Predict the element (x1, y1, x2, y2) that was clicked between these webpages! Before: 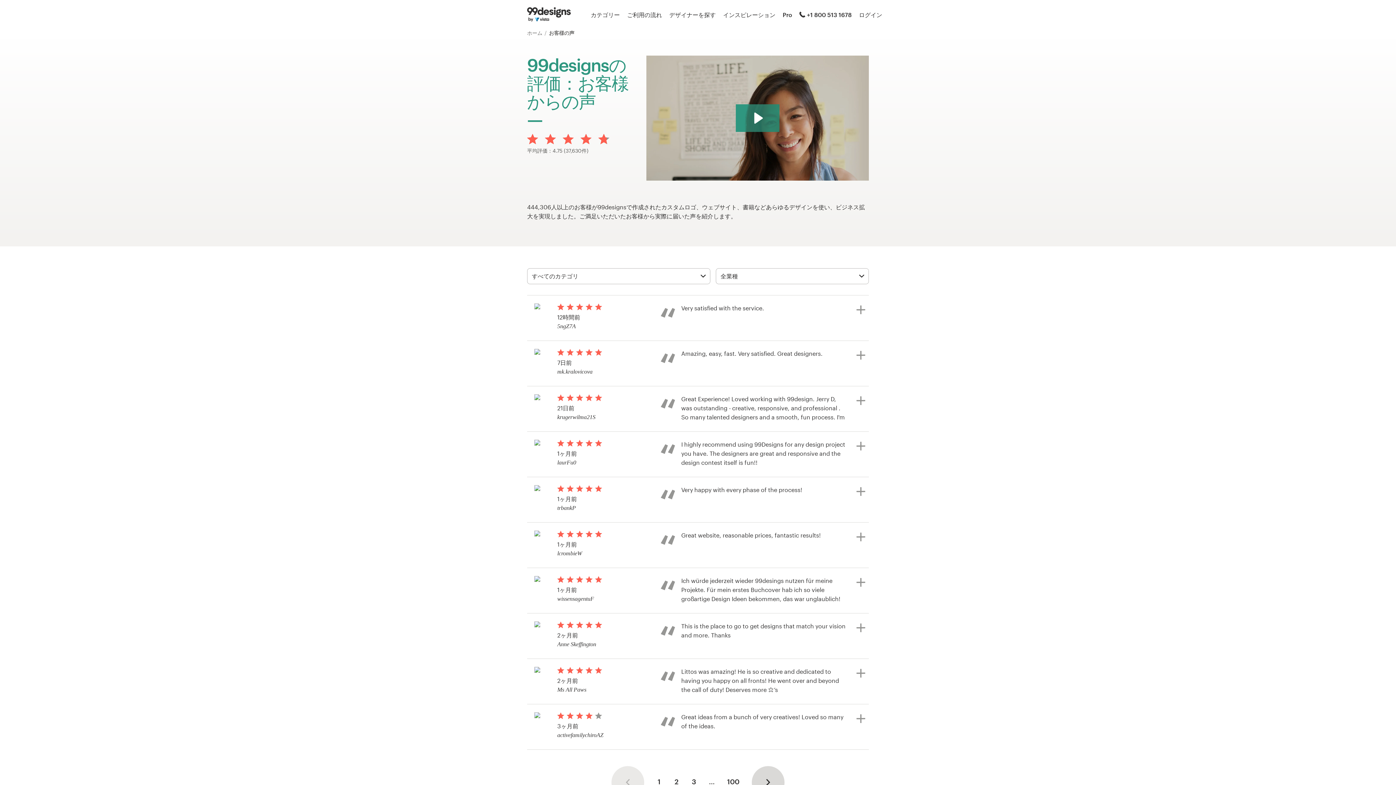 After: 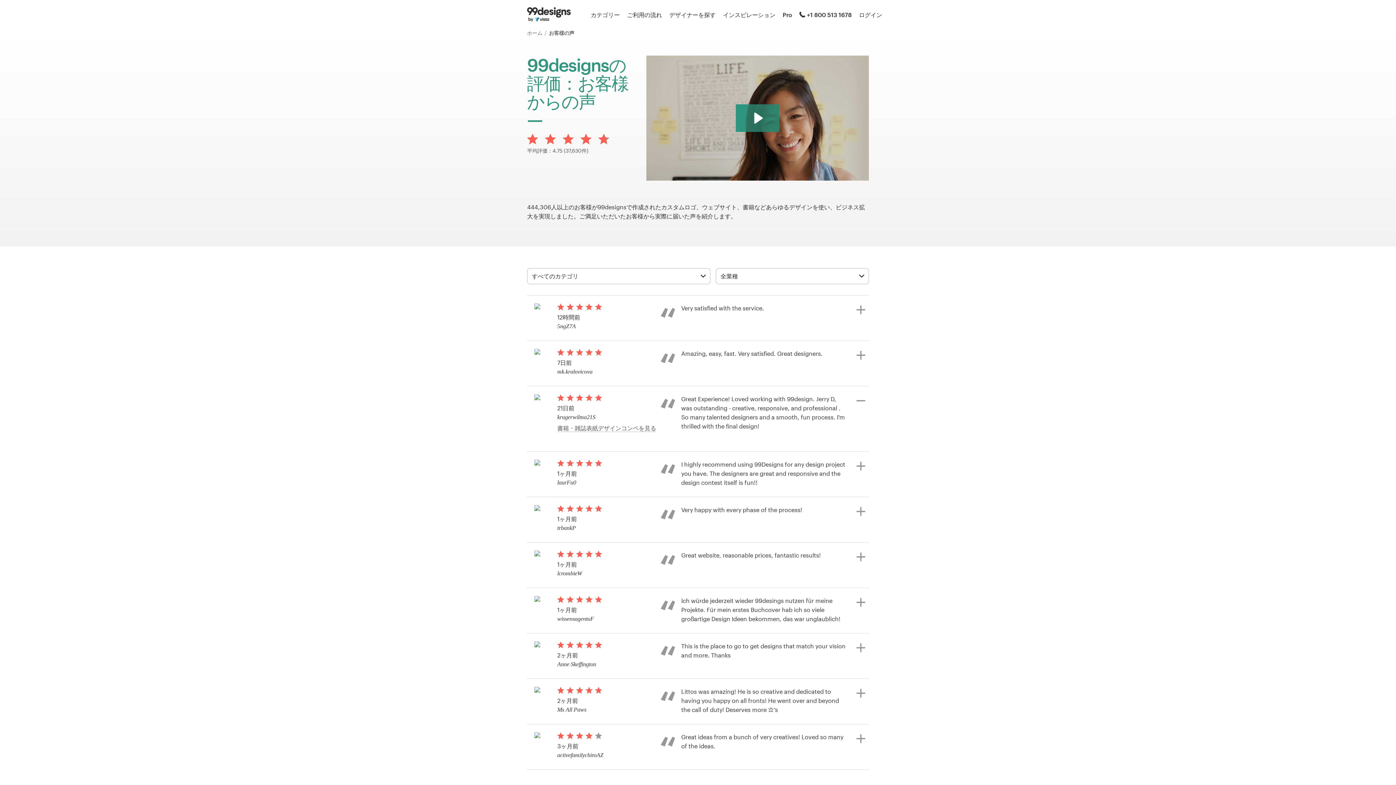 Action: label: 	
 
 
 
 
21日前
krugerwilma21S
書籍・雑誌表紙デザインコンペを見る
	
Great Experience! Loved working with 99design. Jerry D, was outstanding - creative, responsive, and professional . So many talented designers and a smooth, fun process. I'm thrilled with the final design! bbox: (527, 386, 869, 431)